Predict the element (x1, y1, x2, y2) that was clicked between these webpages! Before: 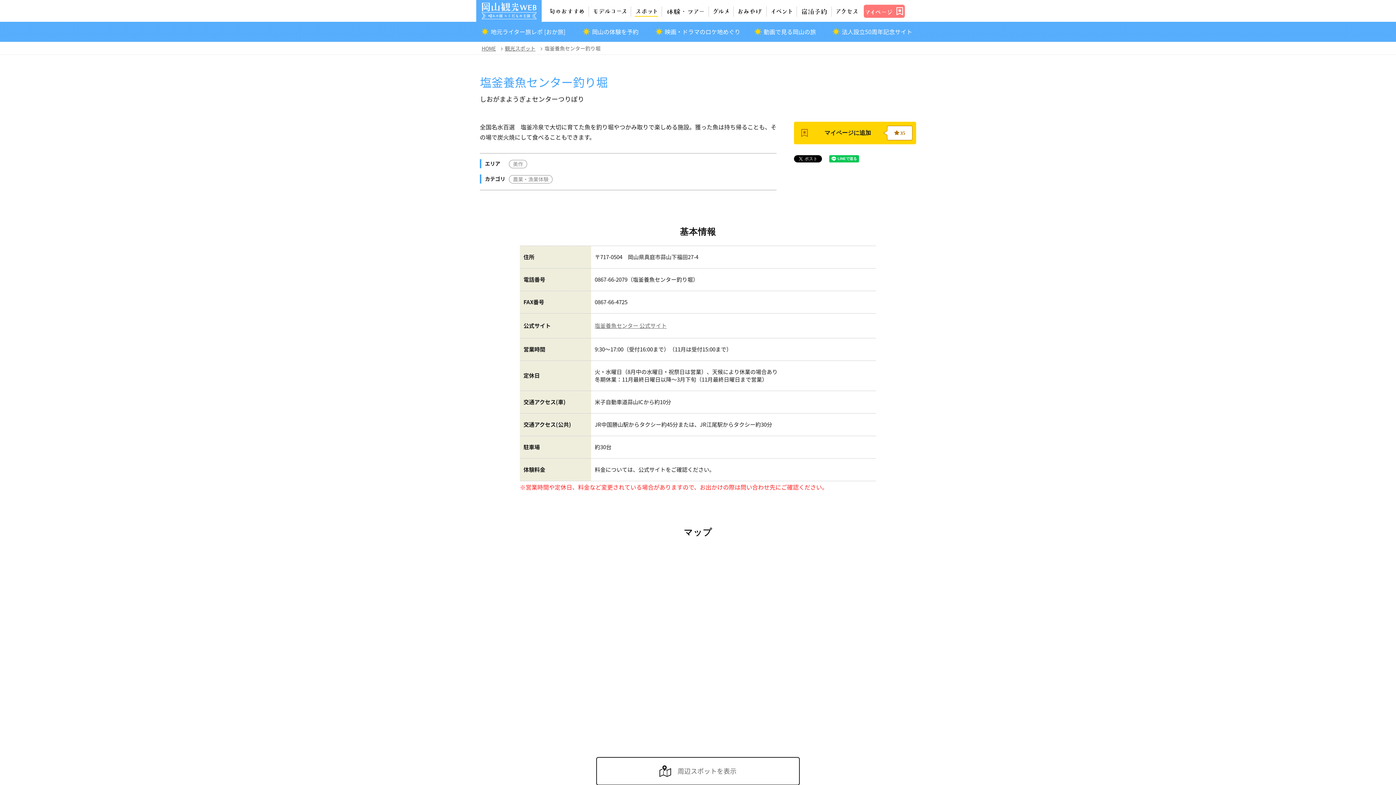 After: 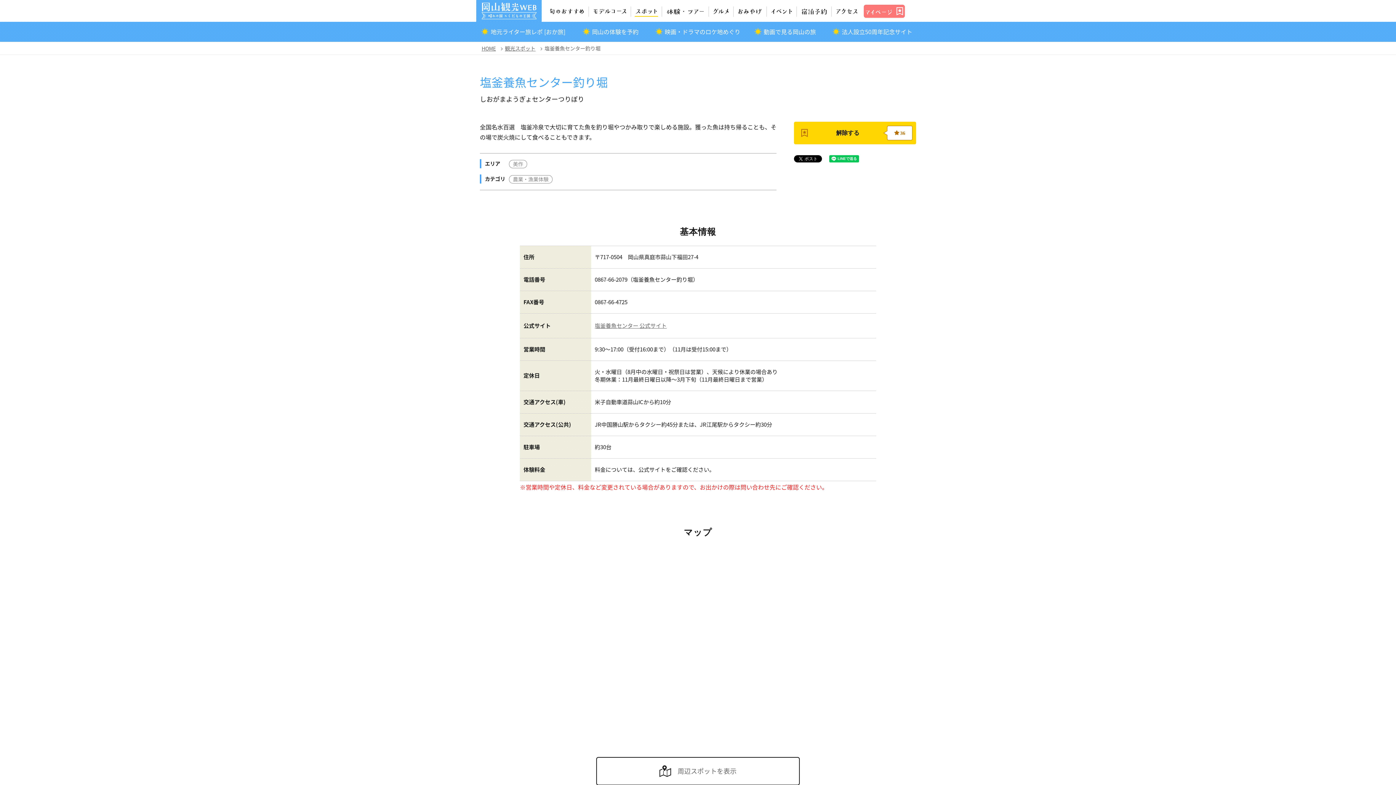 Action: label: 35 bbox: (794, 121, 916, 144)